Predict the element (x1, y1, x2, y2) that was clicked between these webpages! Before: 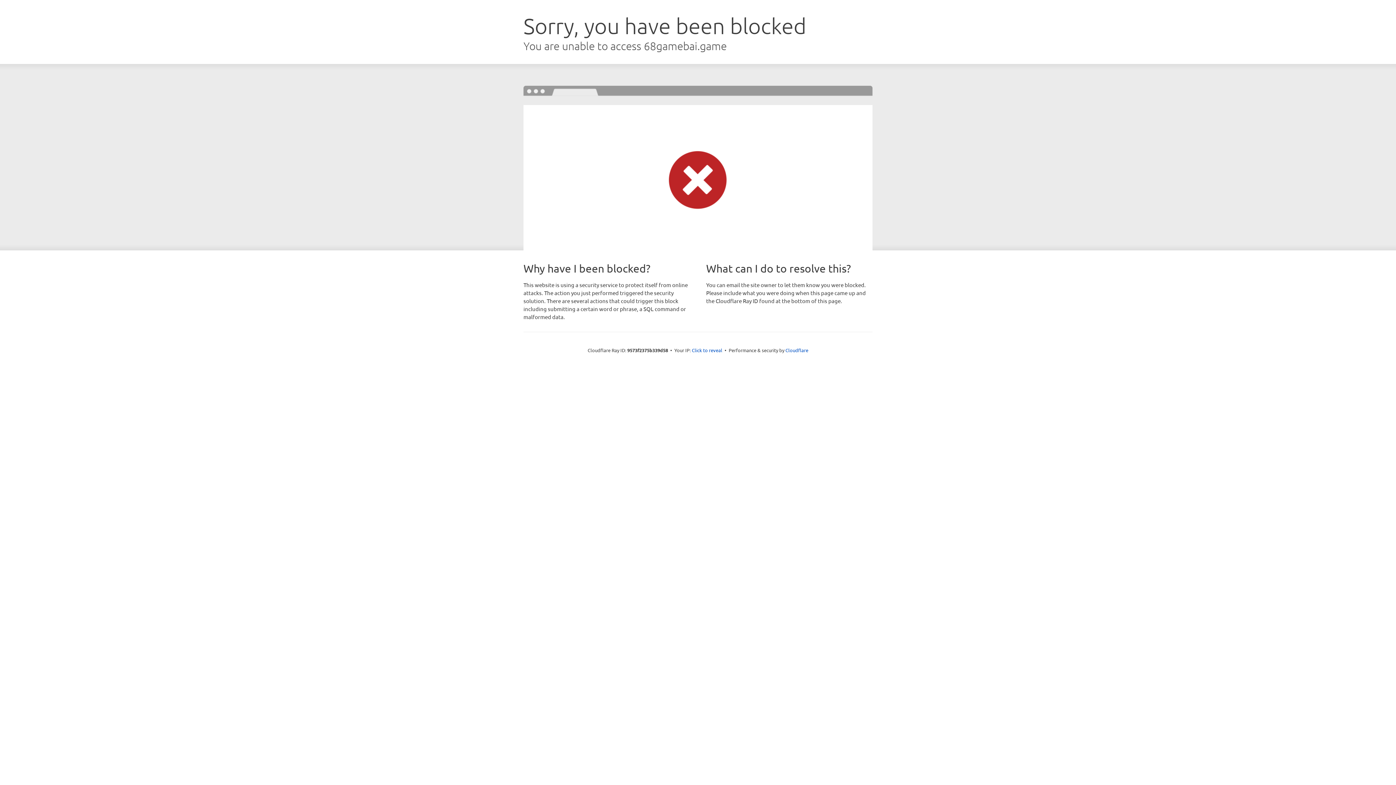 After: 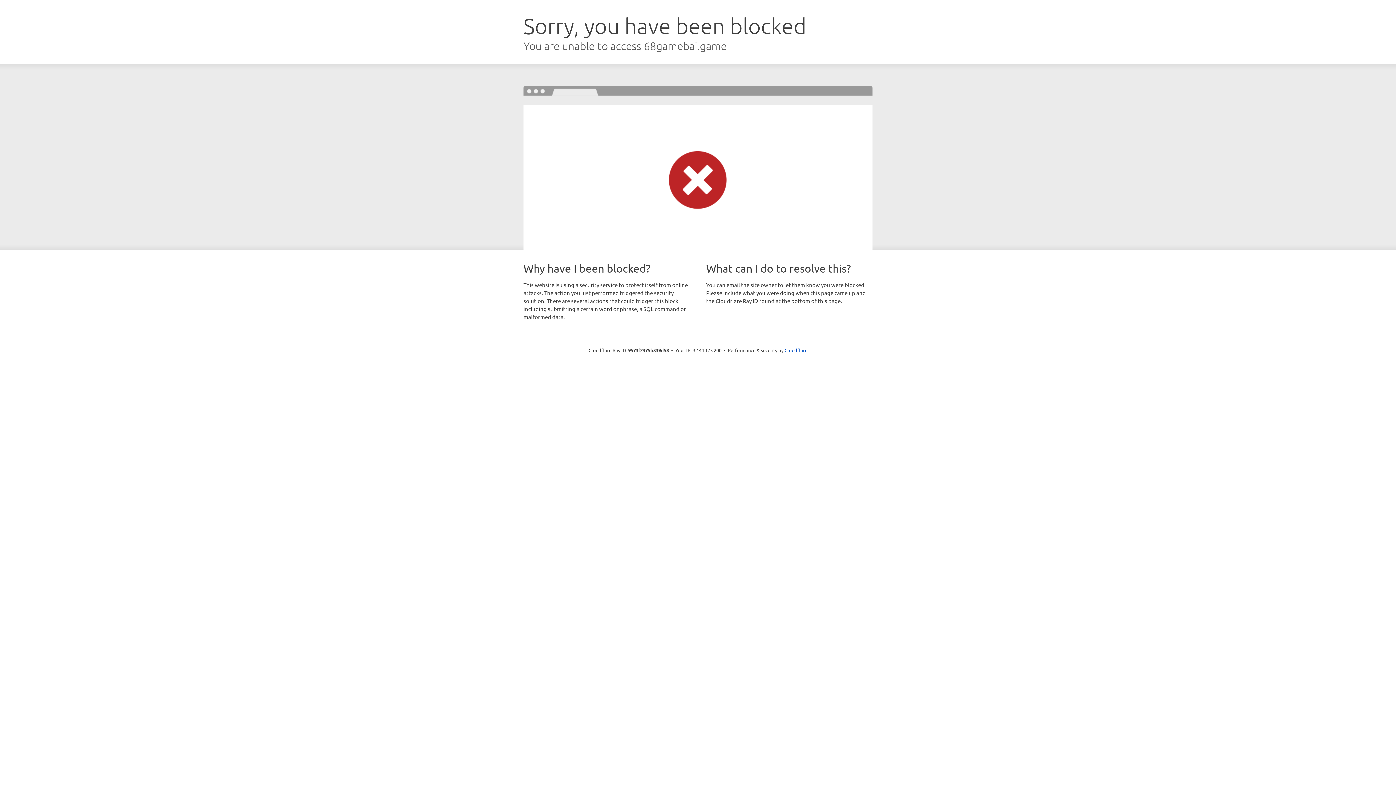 Action: bbox: (692, 346, 722, 353) label: Click to reveal